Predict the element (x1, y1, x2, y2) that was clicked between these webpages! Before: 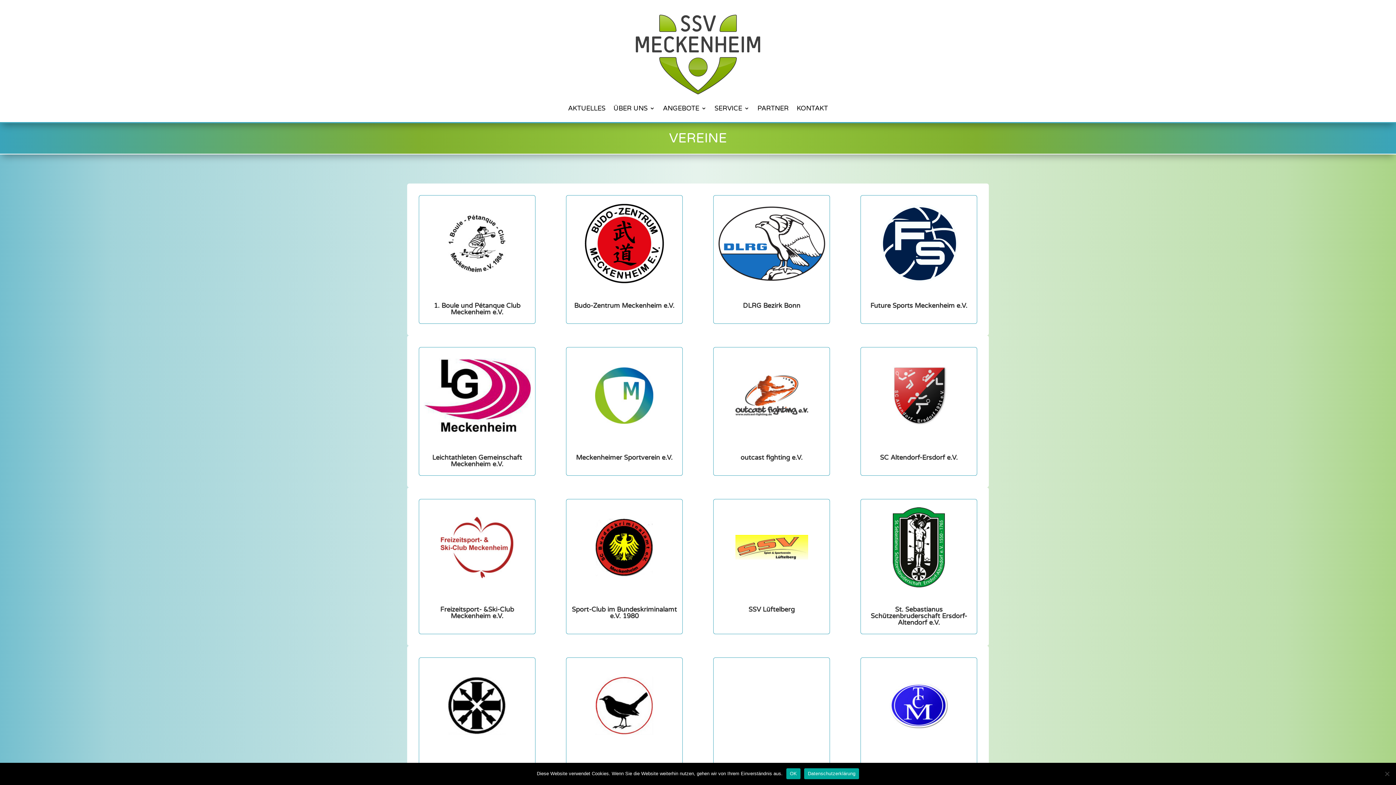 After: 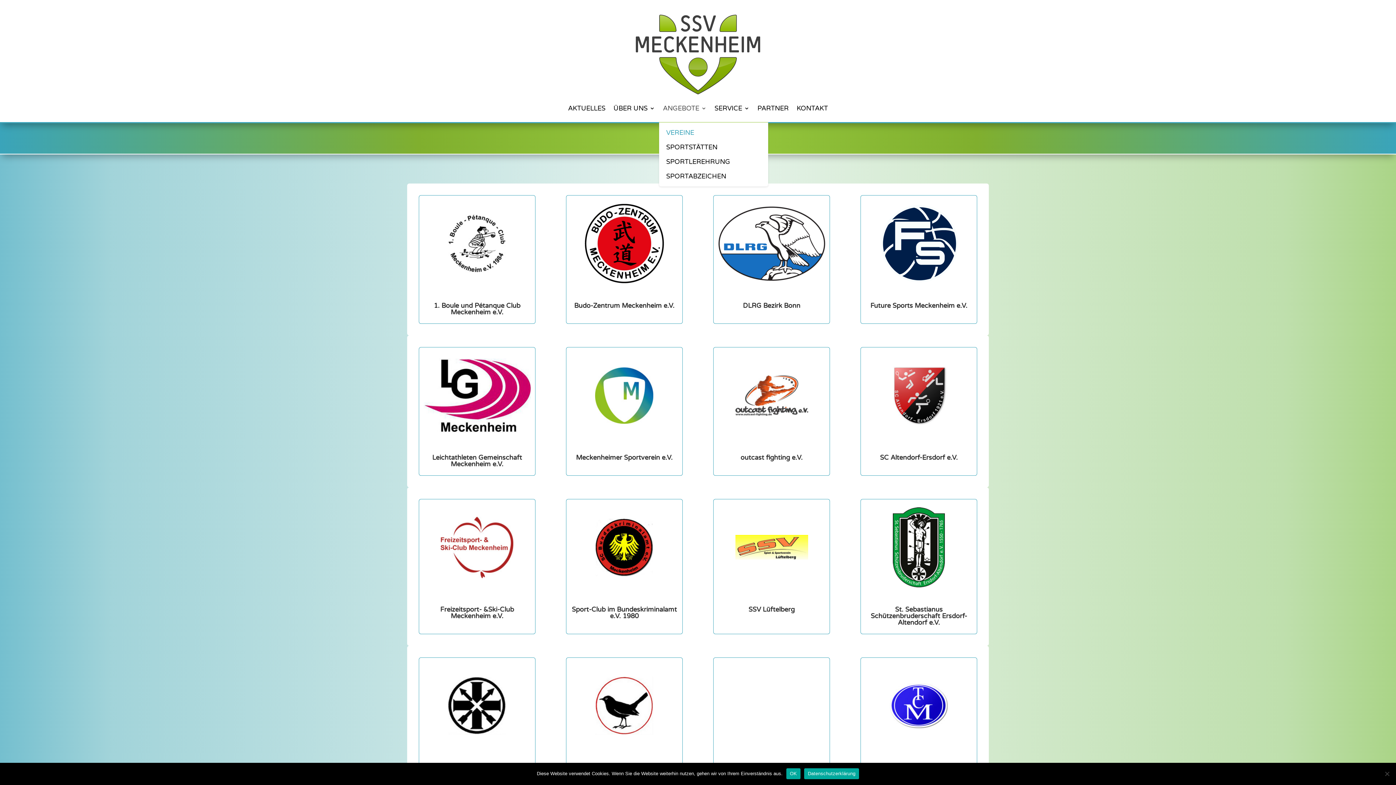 Action: bbox: (663, 94, 706, 122) label: ANGEBOTE